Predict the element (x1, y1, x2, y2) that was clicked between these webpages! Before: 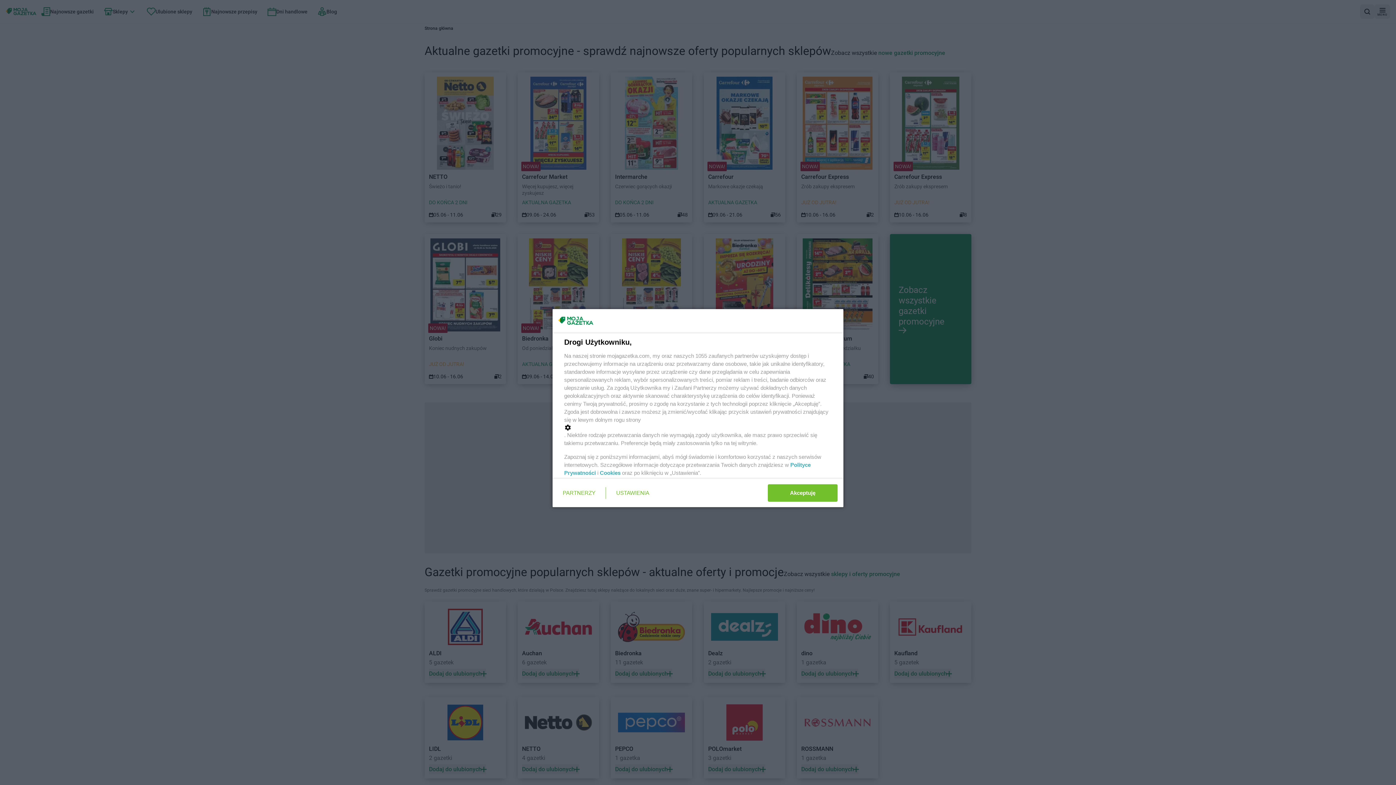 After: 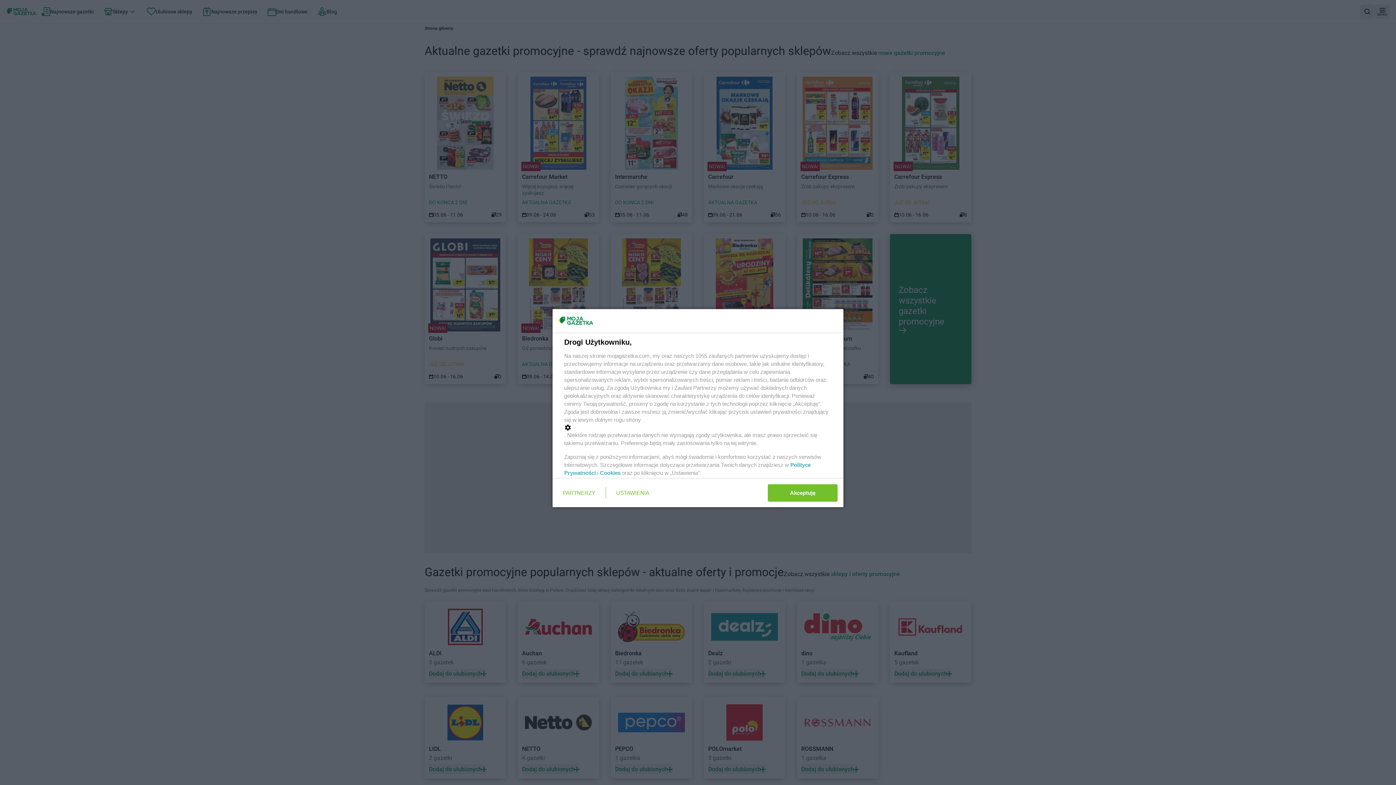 Action: label: Cookies bbox: (600, 470, 620, 476)